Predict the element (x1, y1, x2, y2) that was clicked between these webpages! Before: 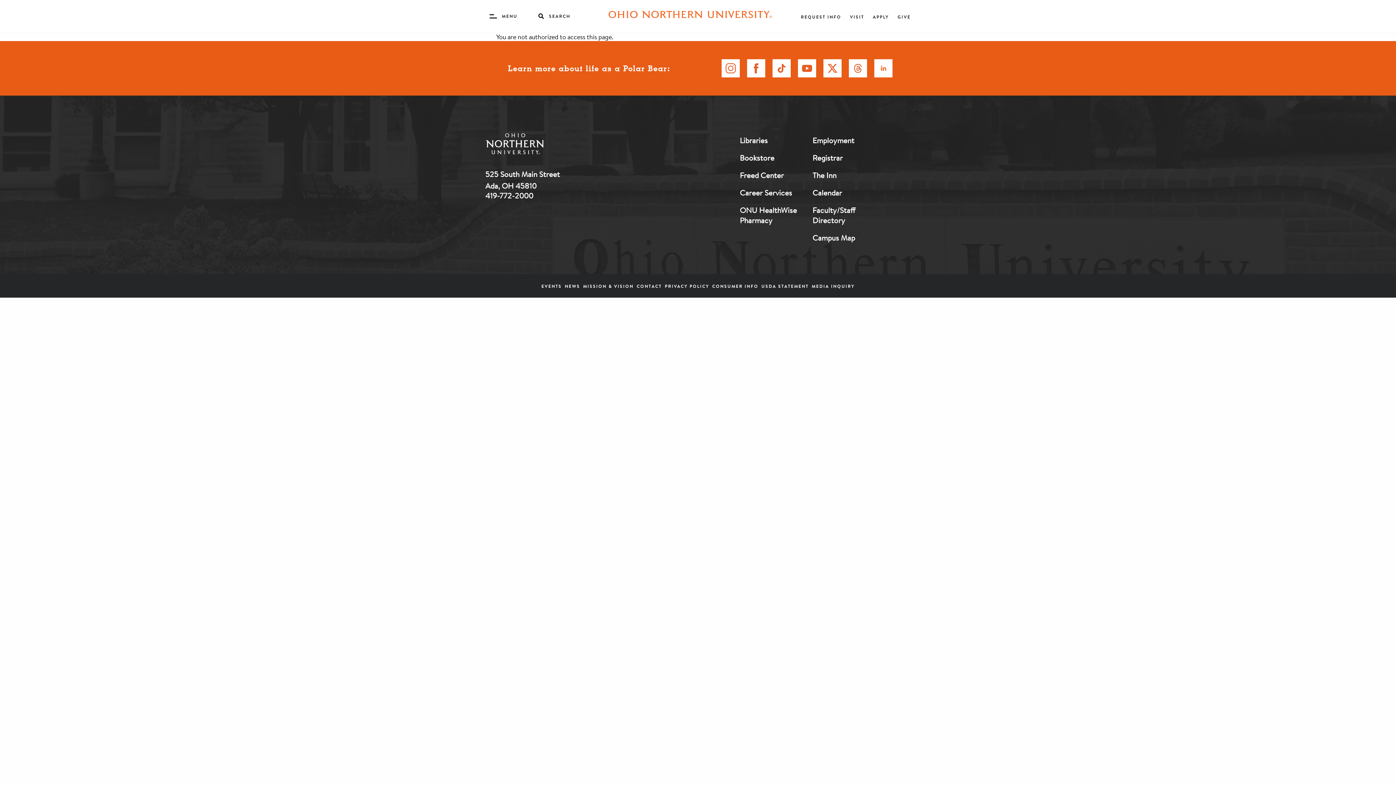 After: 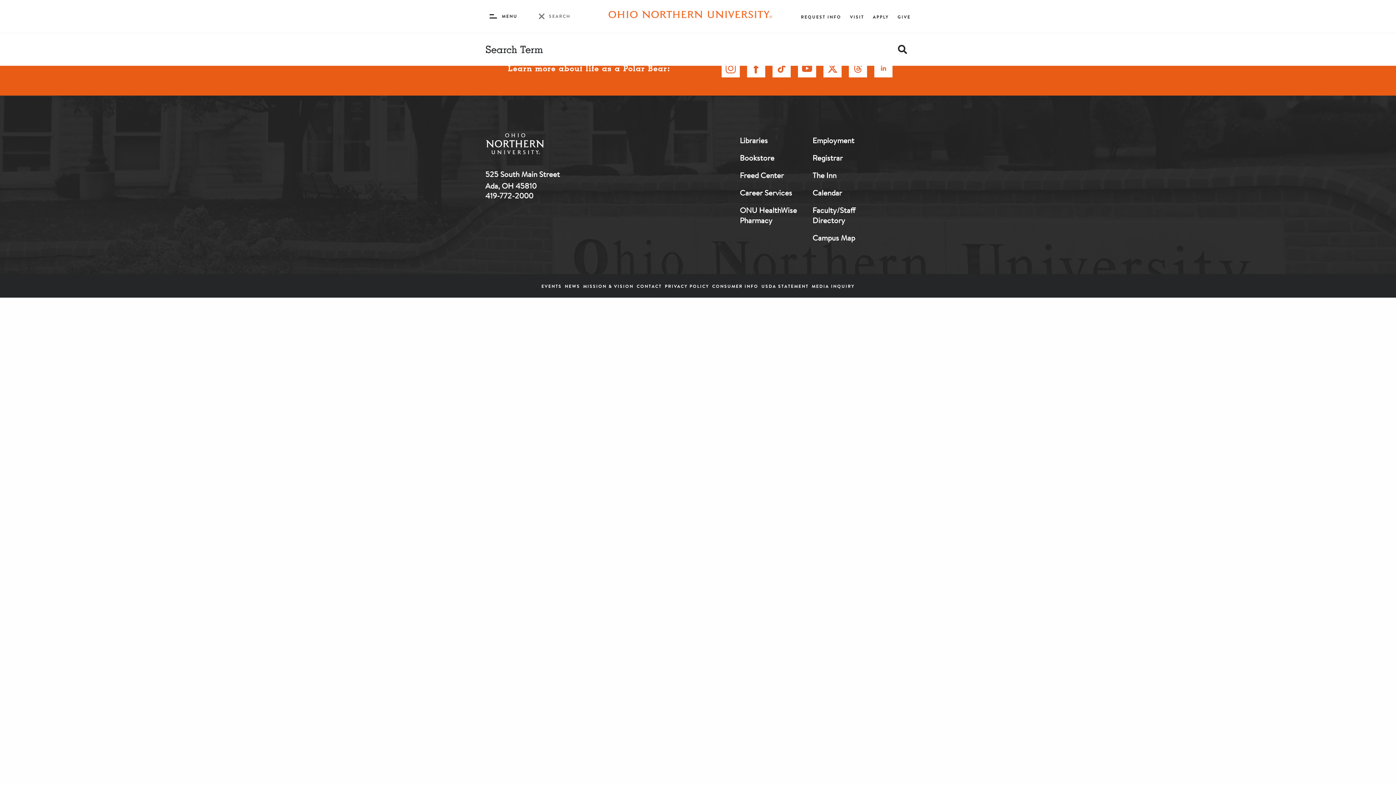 Action: bbox: (536, 9, 572, 23) label:  SEARCH